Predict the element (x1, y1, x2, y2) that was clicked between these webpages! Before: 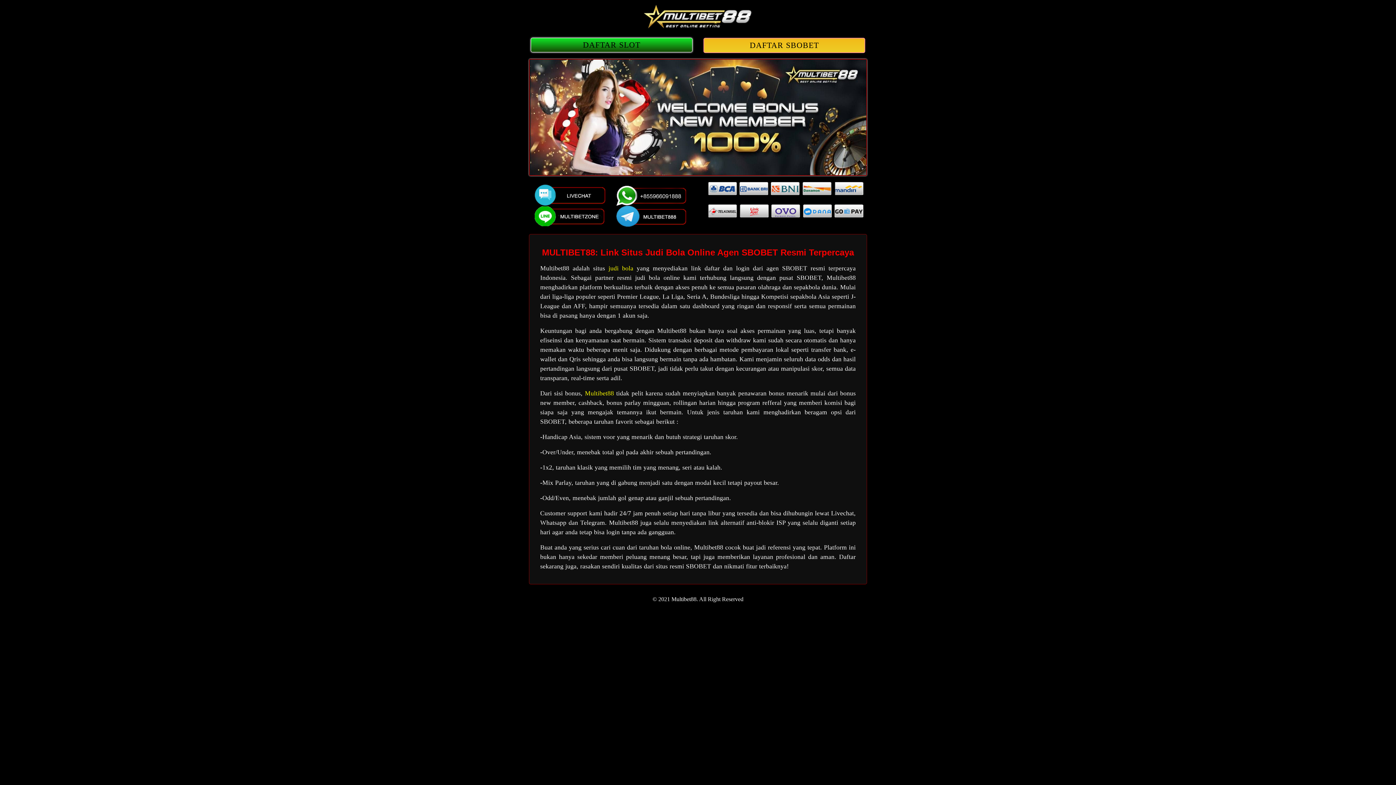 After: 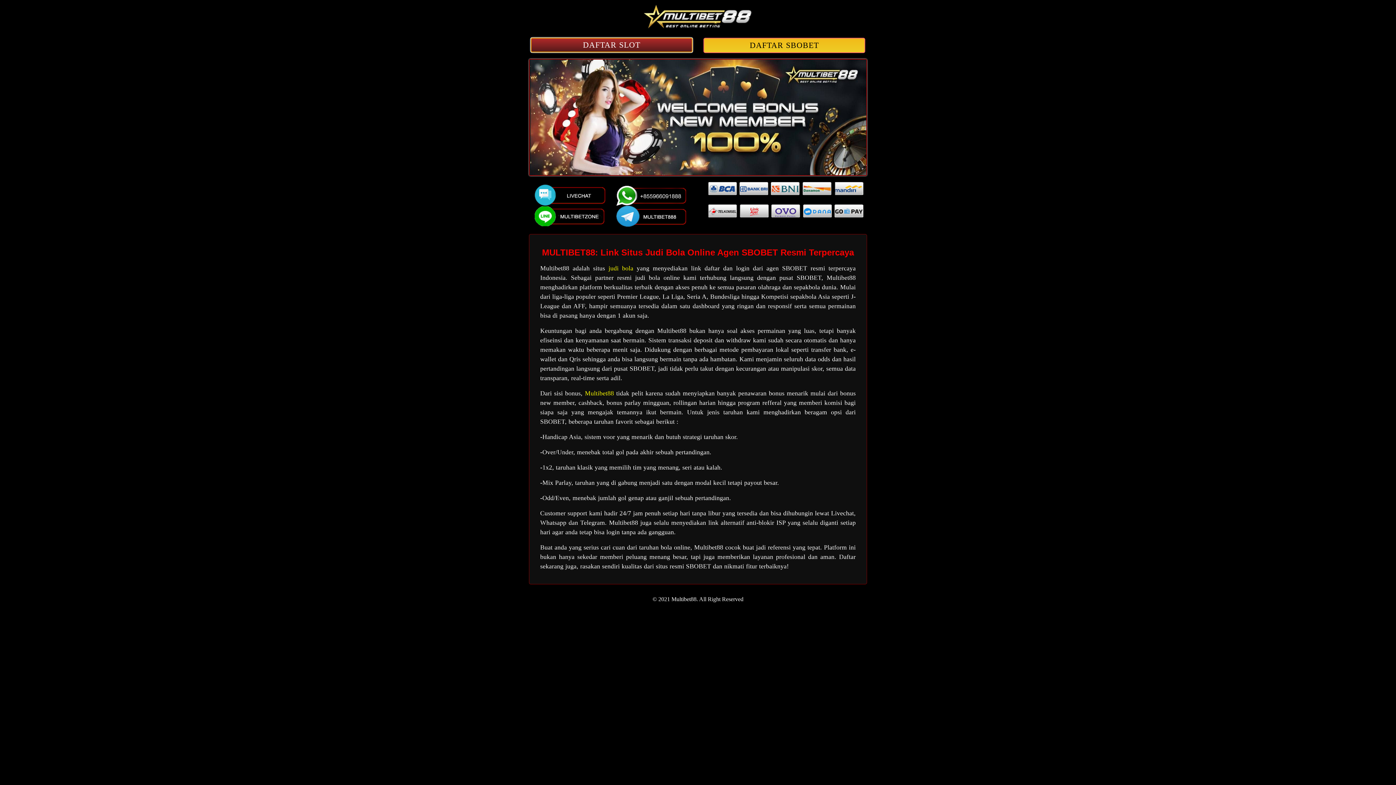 Action: bbox: (530, 37, 692, 52) label: DAFTAR SLOT